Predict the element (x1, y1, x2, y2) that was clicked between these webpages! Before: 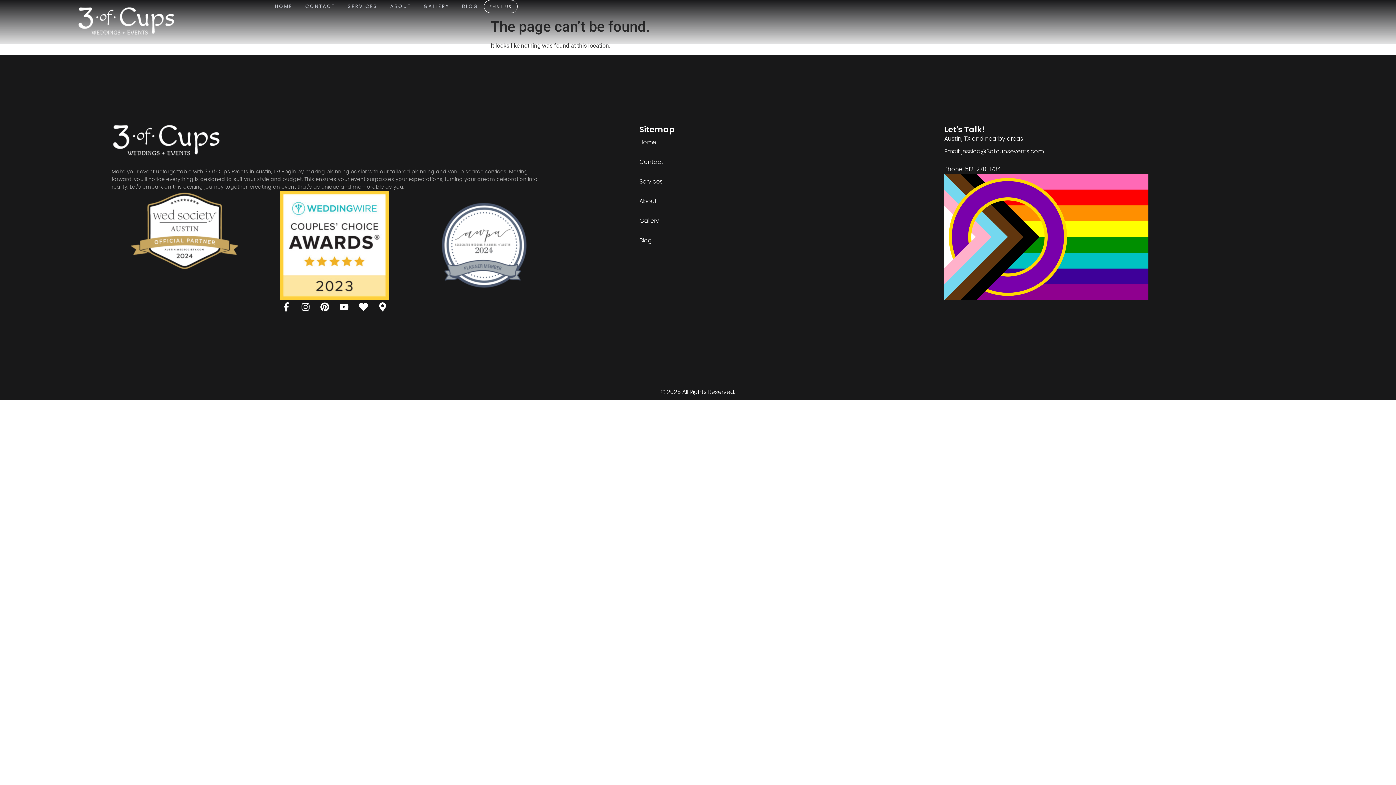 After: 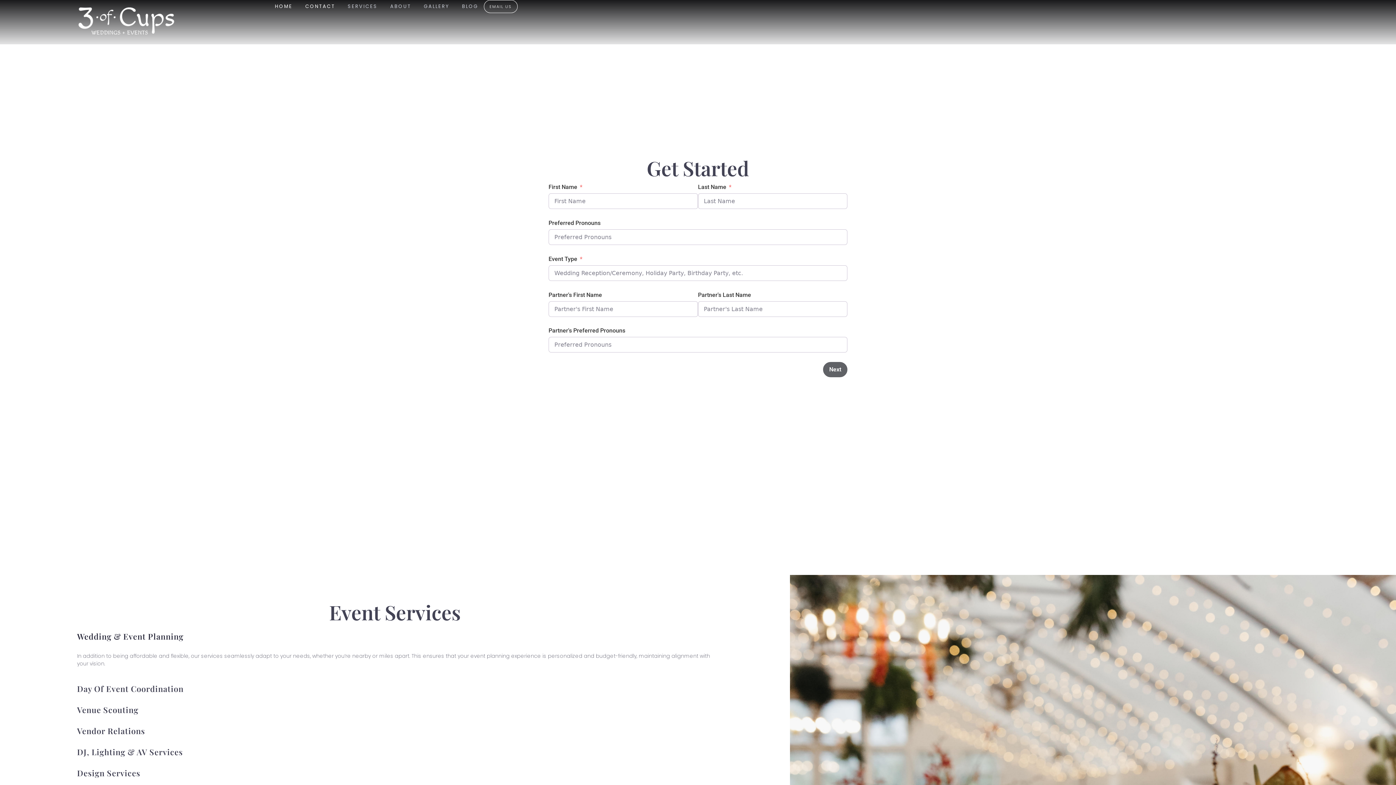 Action: bbox: (299, 0, 340, 13) label: CONTACT